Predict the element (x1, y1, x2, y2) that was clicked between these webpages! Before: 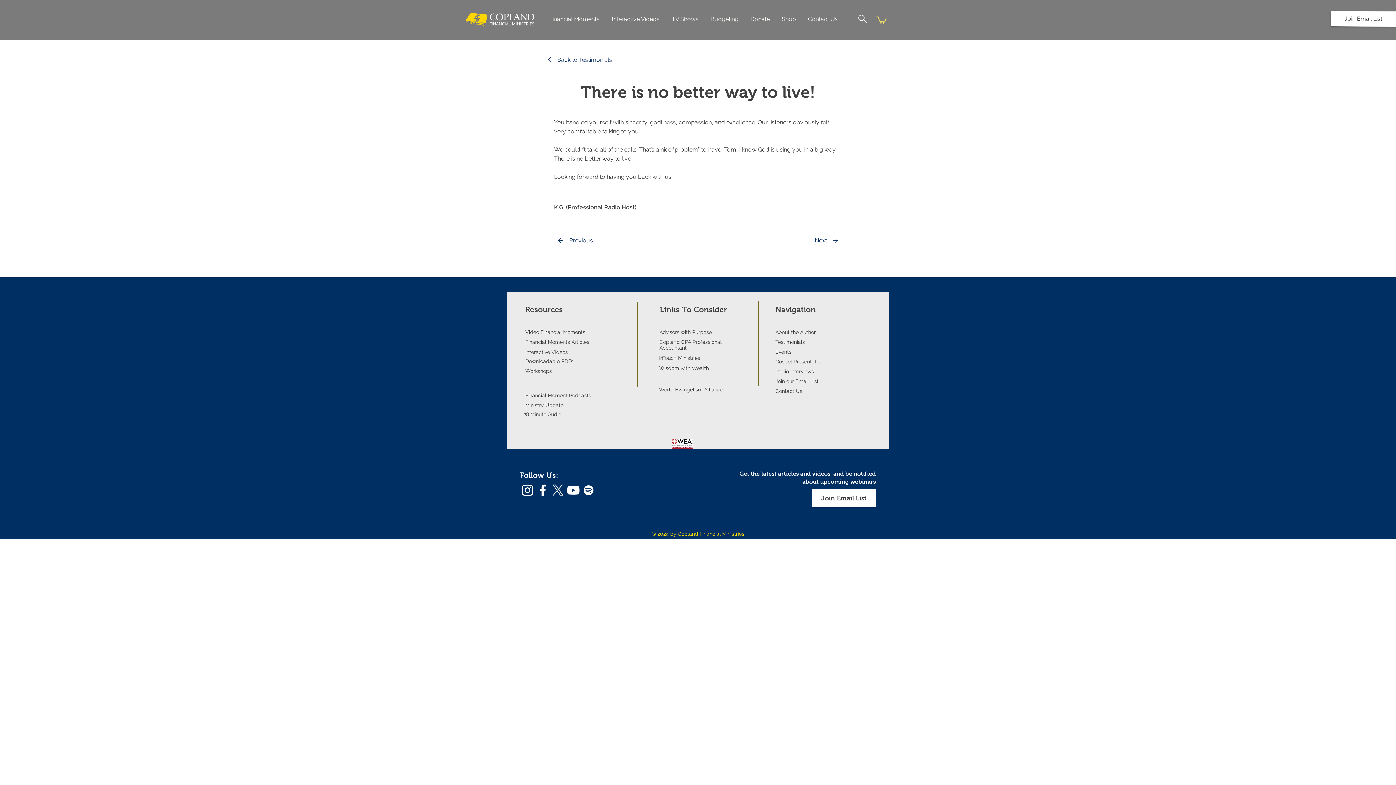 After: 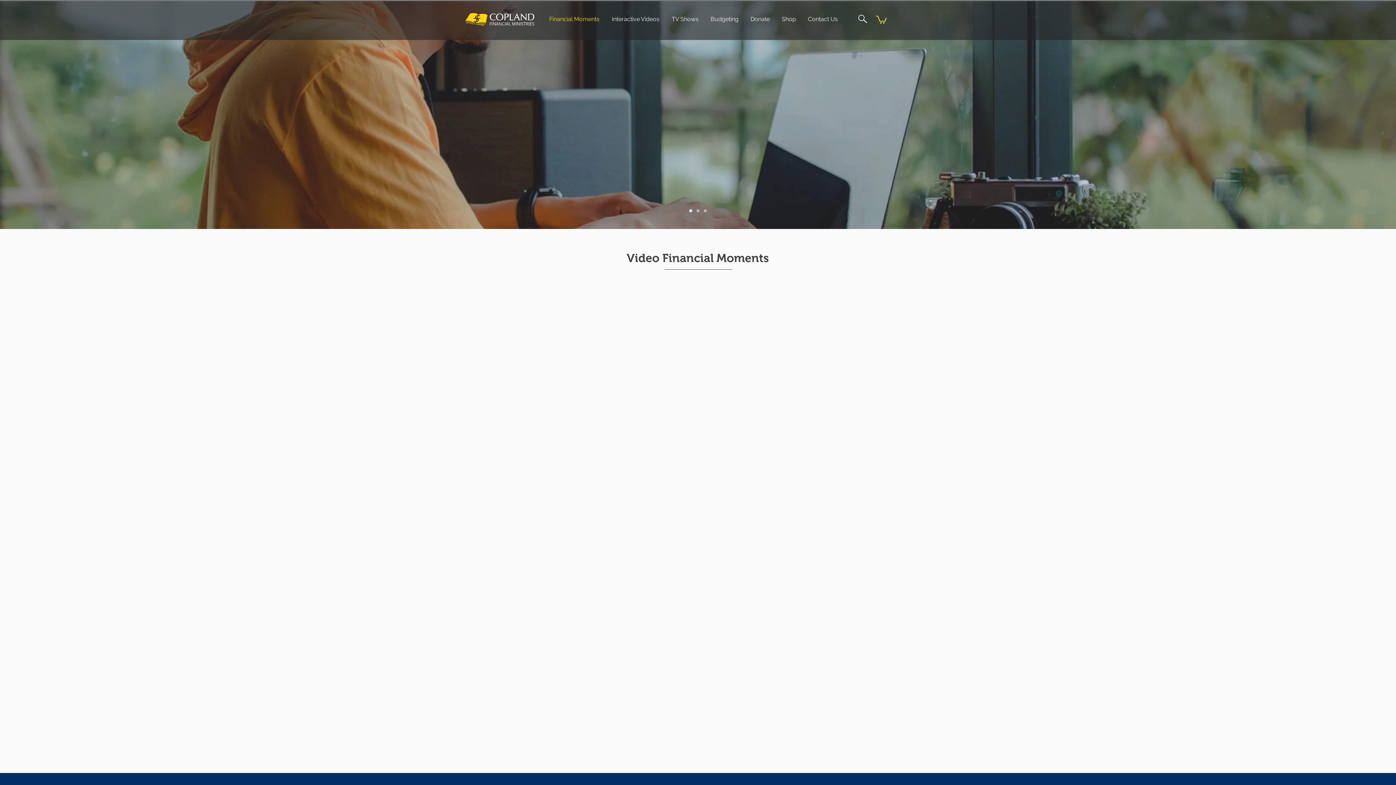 Action: bbox: (525, 339, 589, 345) label: Financial Moments Articles